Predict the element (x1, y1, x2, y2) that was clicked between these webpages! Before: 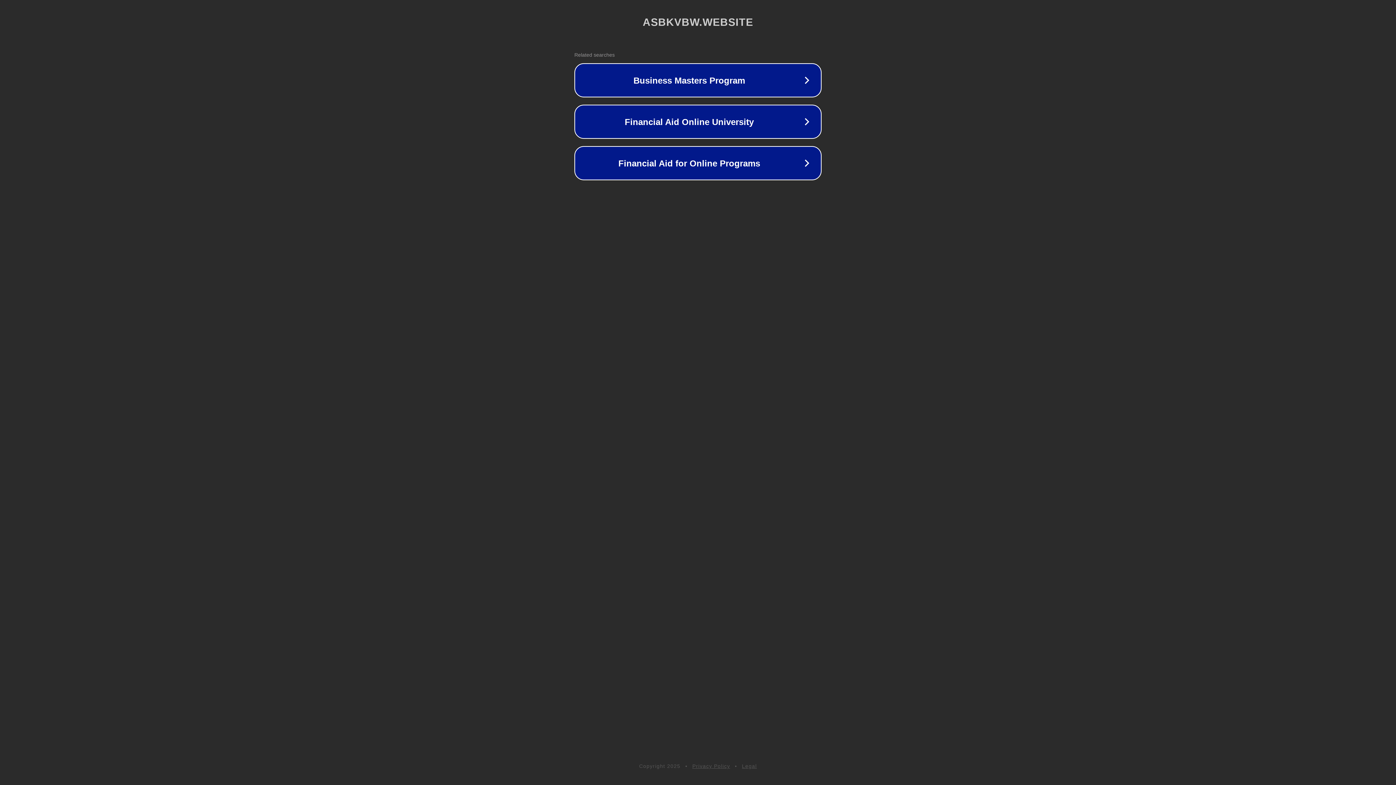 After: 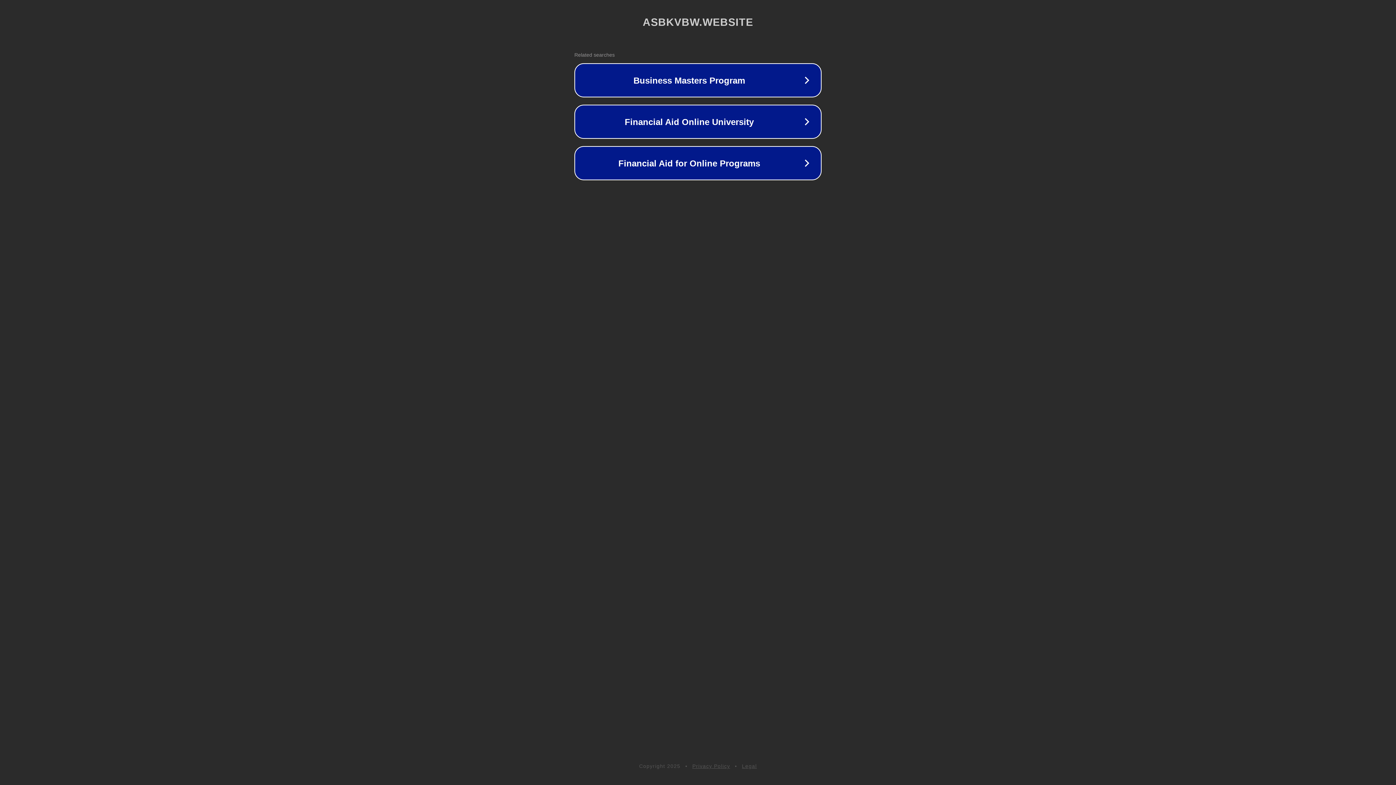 Action: bbox: (742, 763, 757, 769) label: Legal